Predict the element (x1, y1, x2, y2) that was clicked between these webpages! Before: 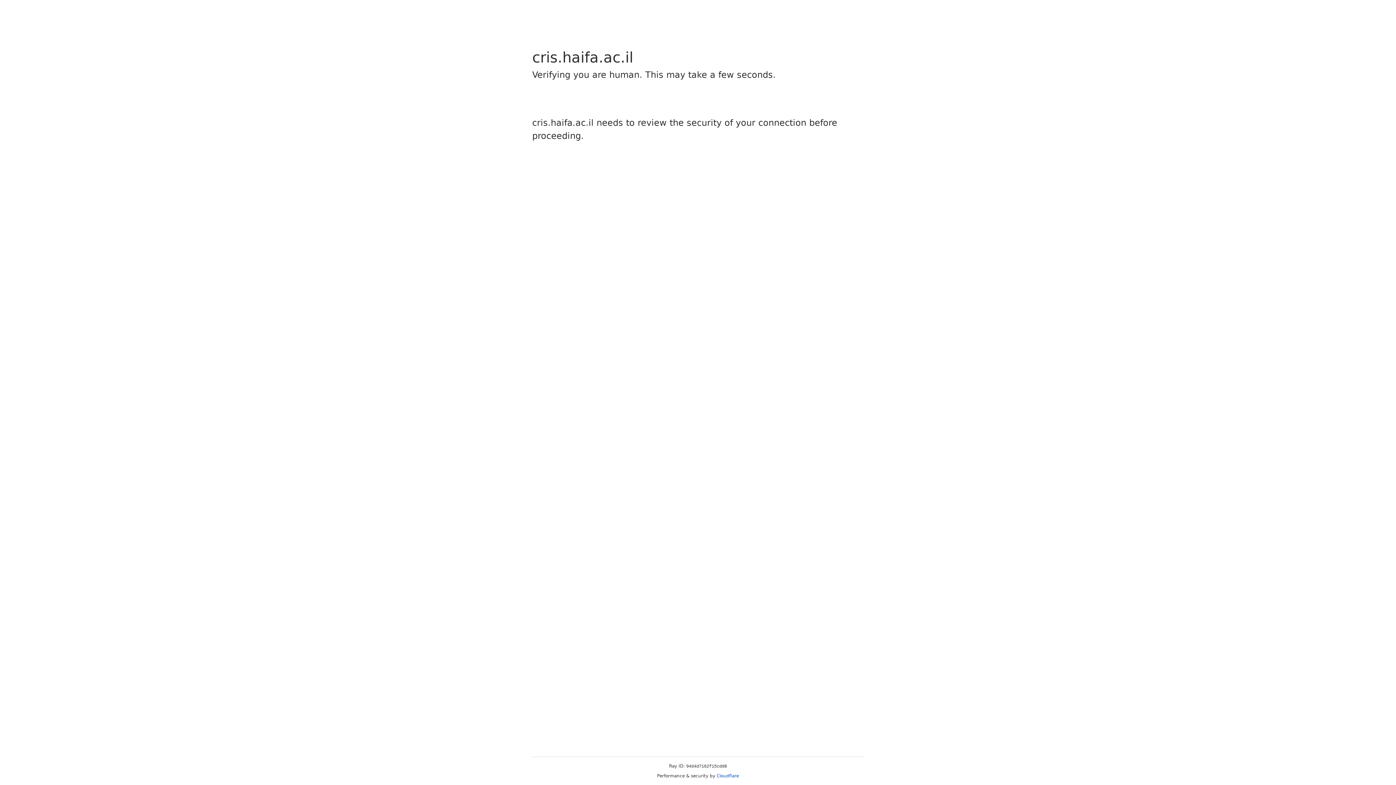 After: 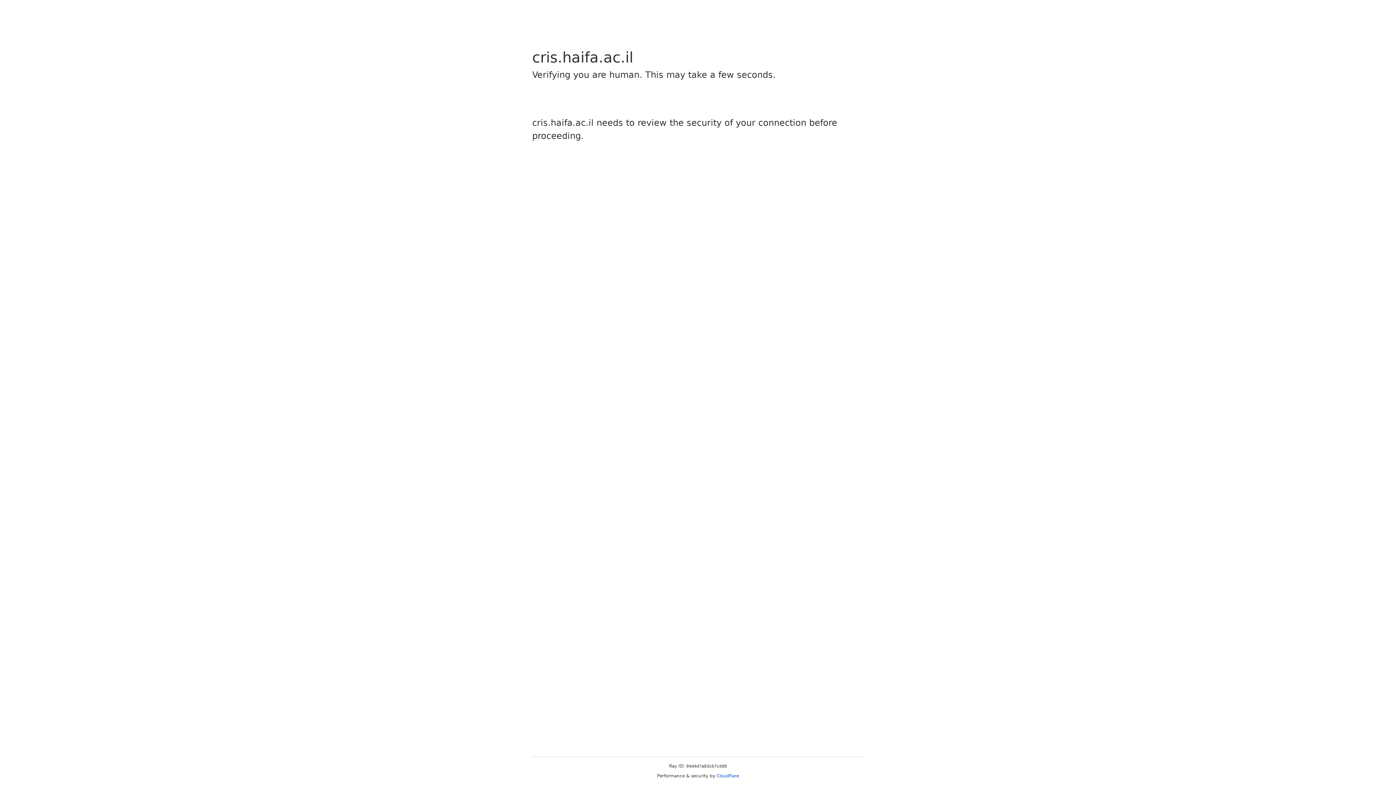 Action: bbox: (716, 773, 739, 778) label: Cloudflare